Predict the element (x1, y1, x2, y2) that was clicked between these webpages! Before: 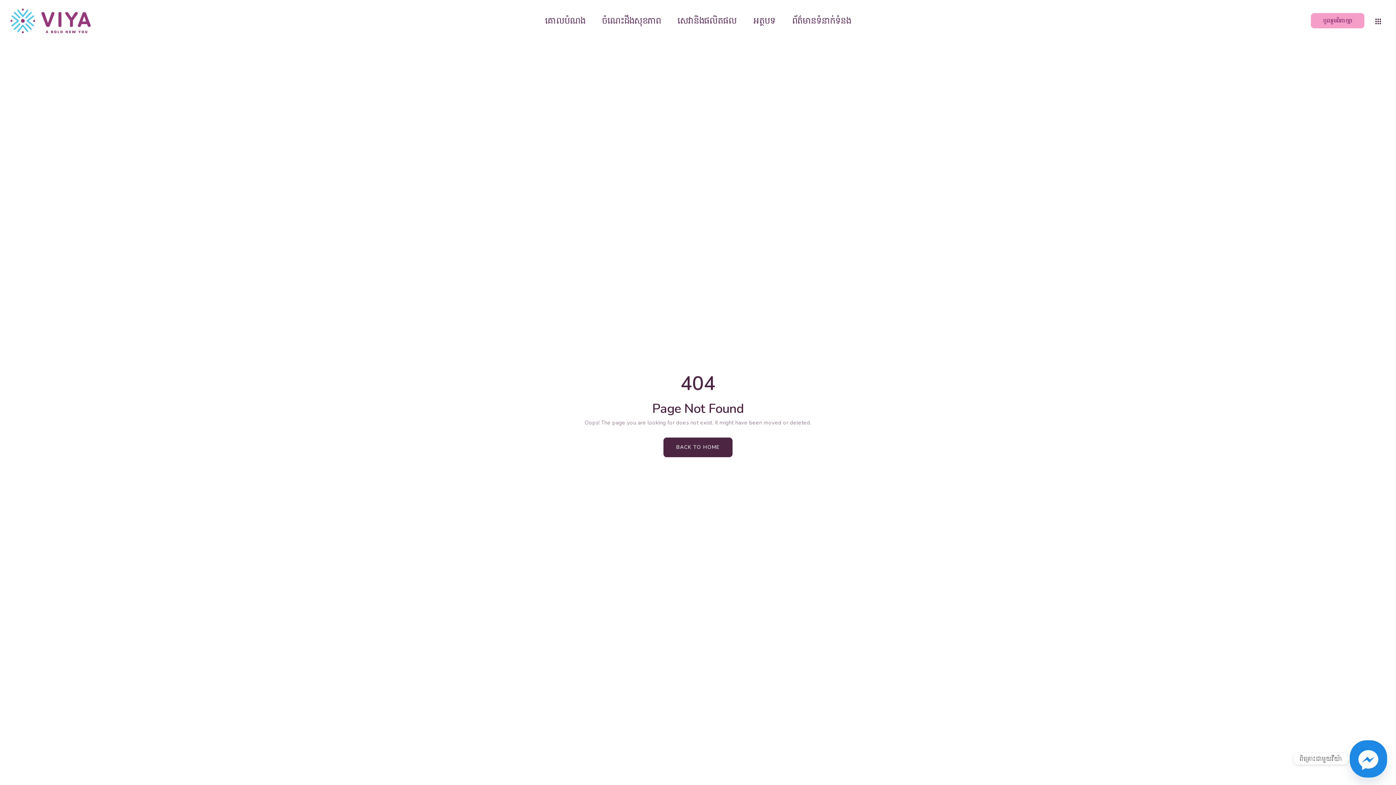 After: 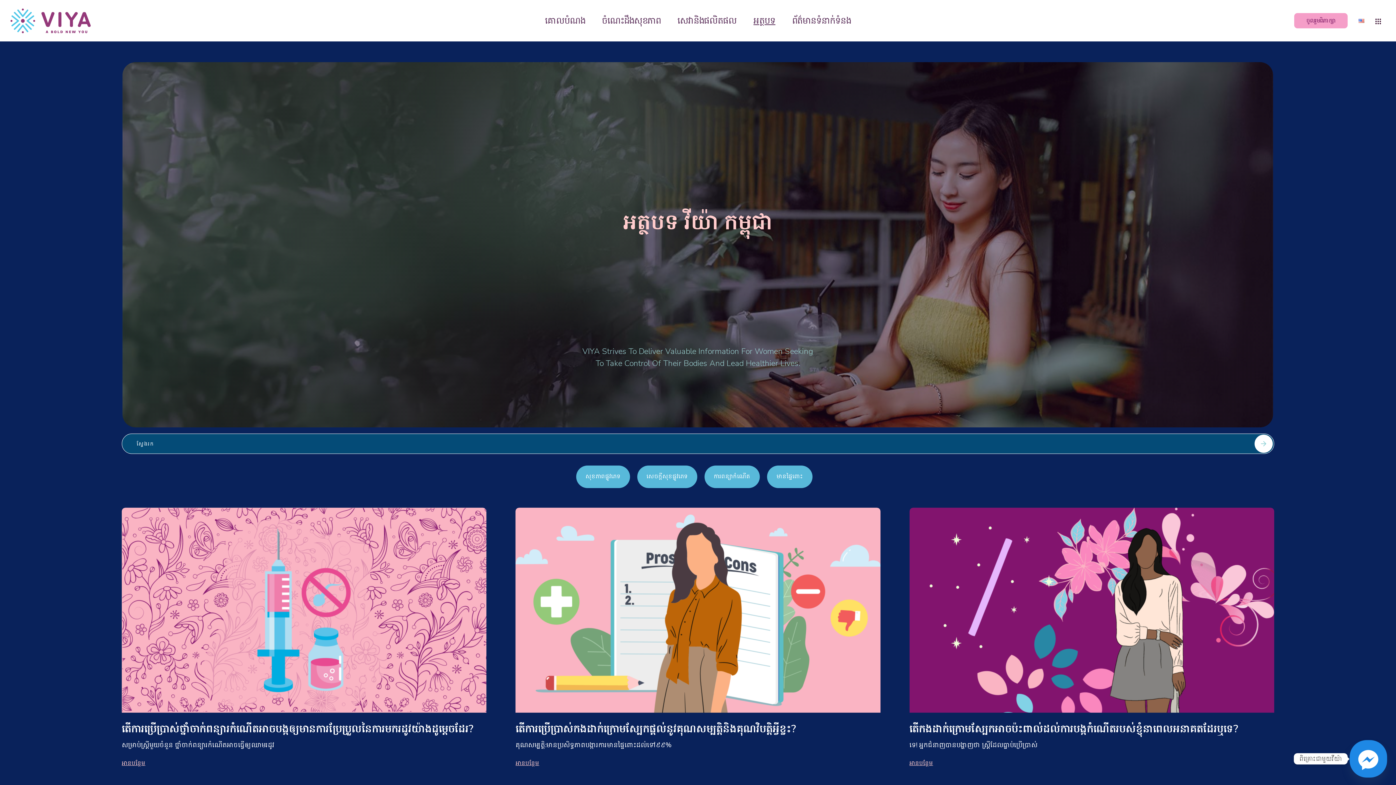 Action: label: អត្ថបទ bbox: (745, 4, 783, 37)